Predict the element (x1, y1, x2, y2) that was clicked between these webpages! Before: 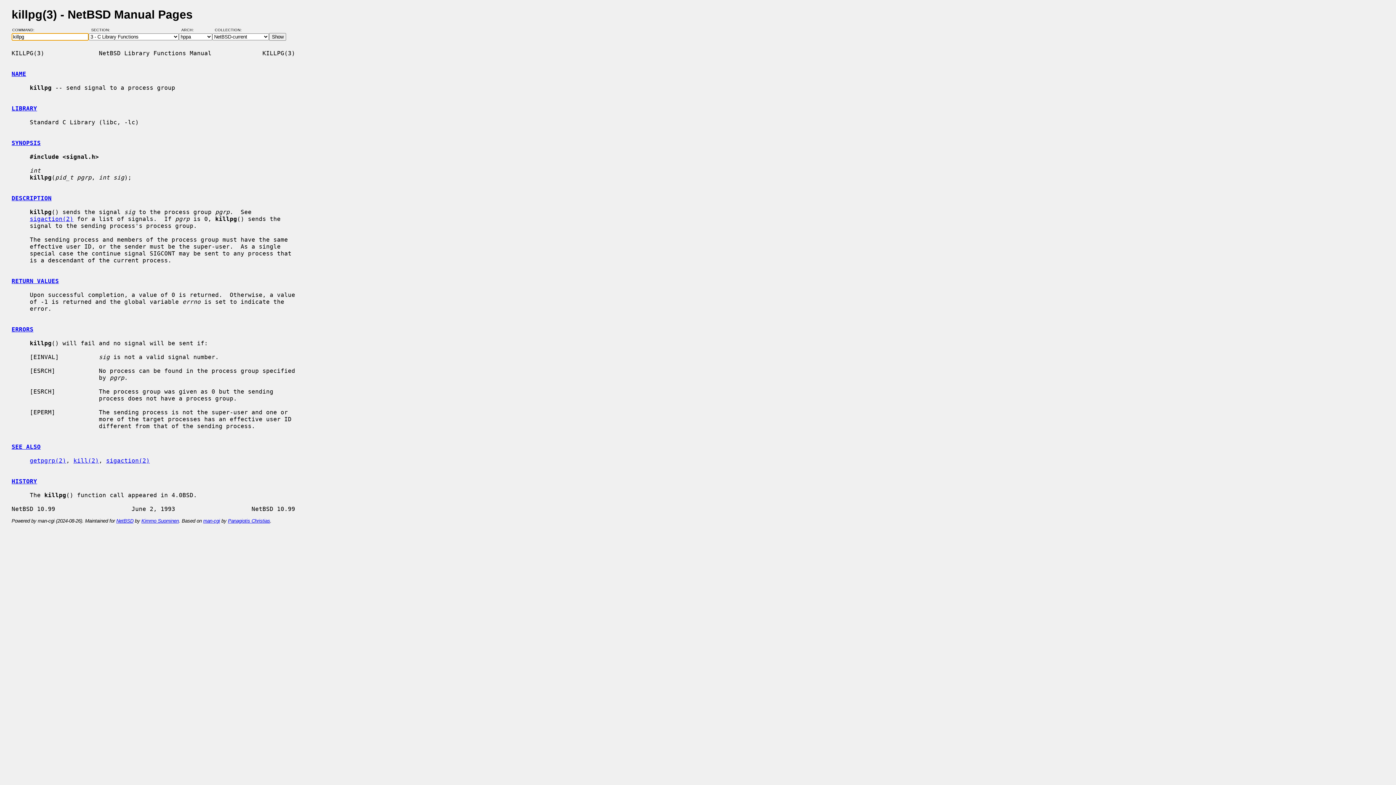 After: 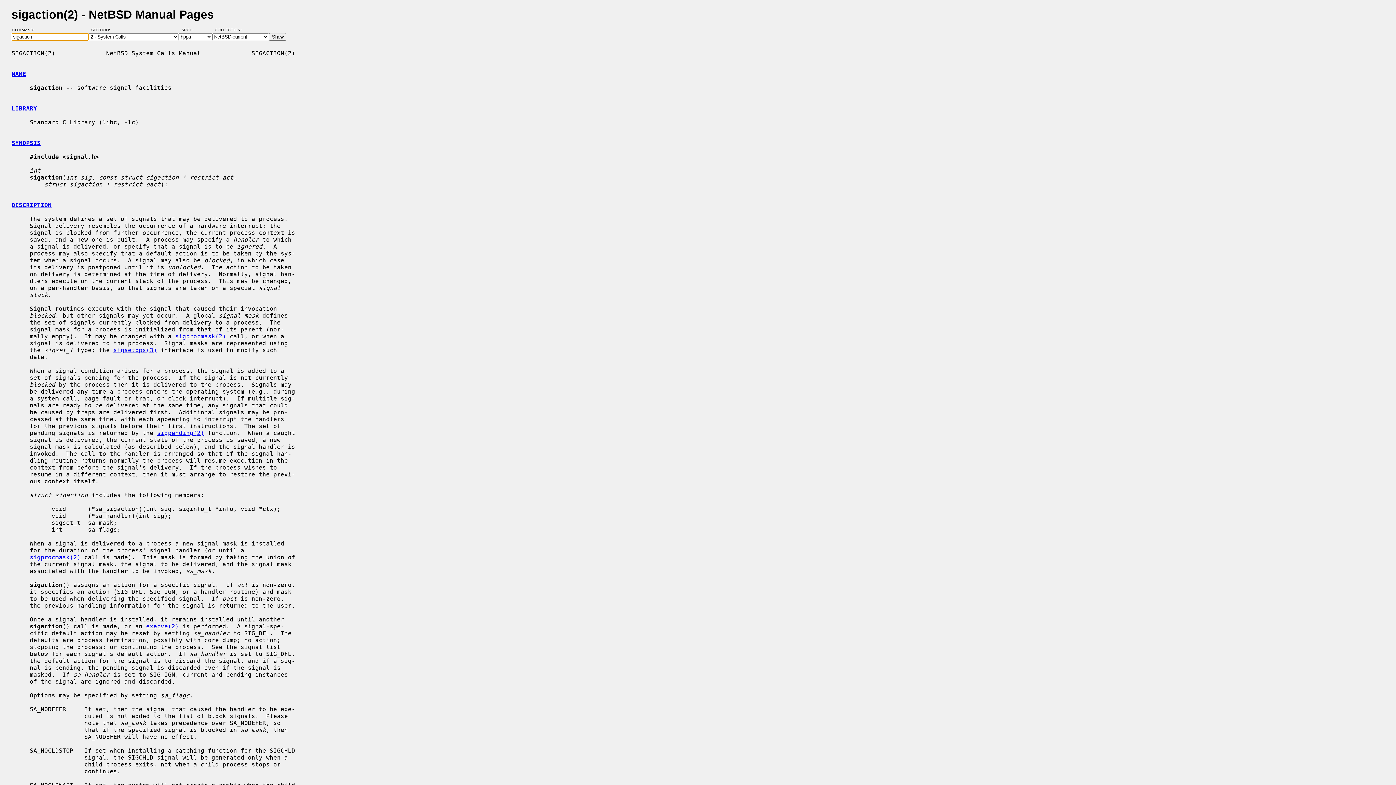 Action: bbox: (29, 215, 73, 222) label: sigaction(2)